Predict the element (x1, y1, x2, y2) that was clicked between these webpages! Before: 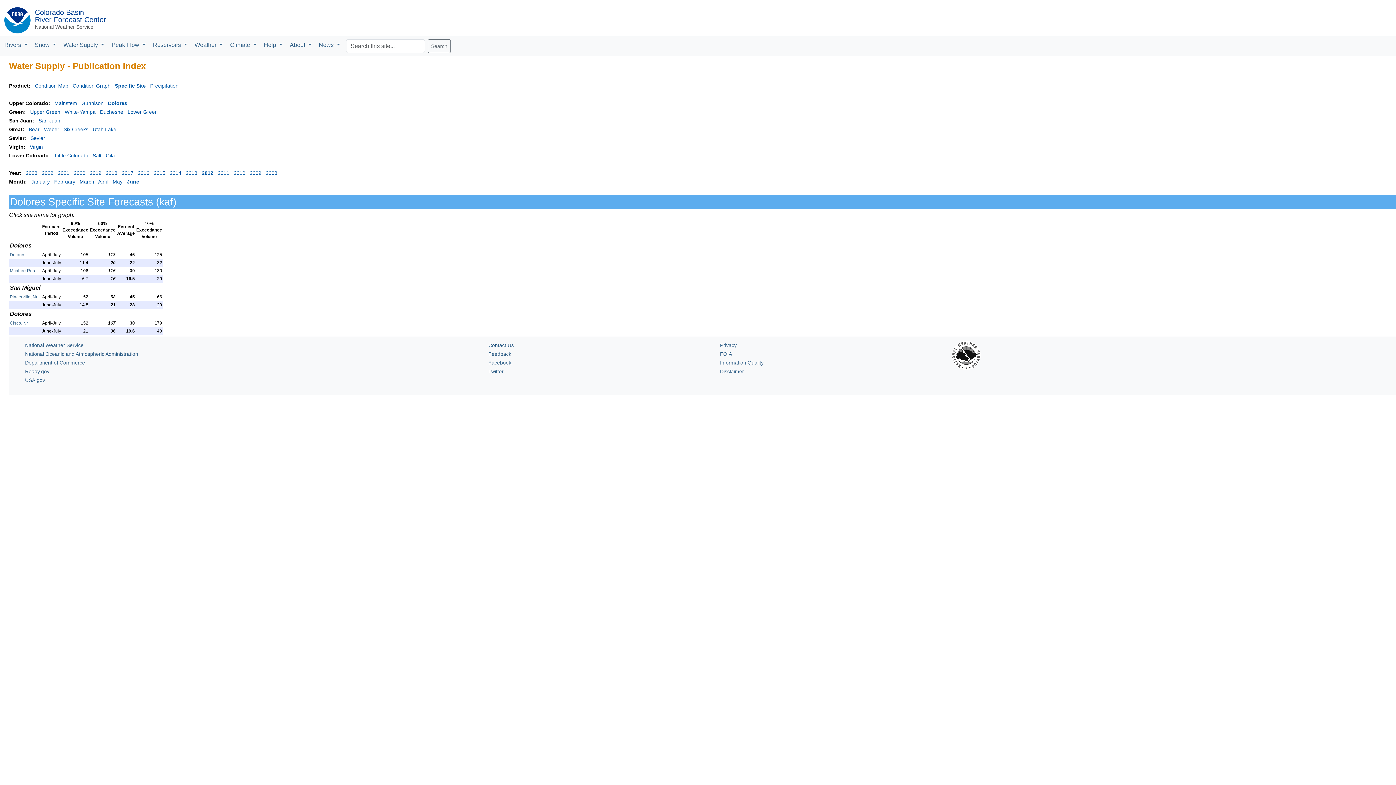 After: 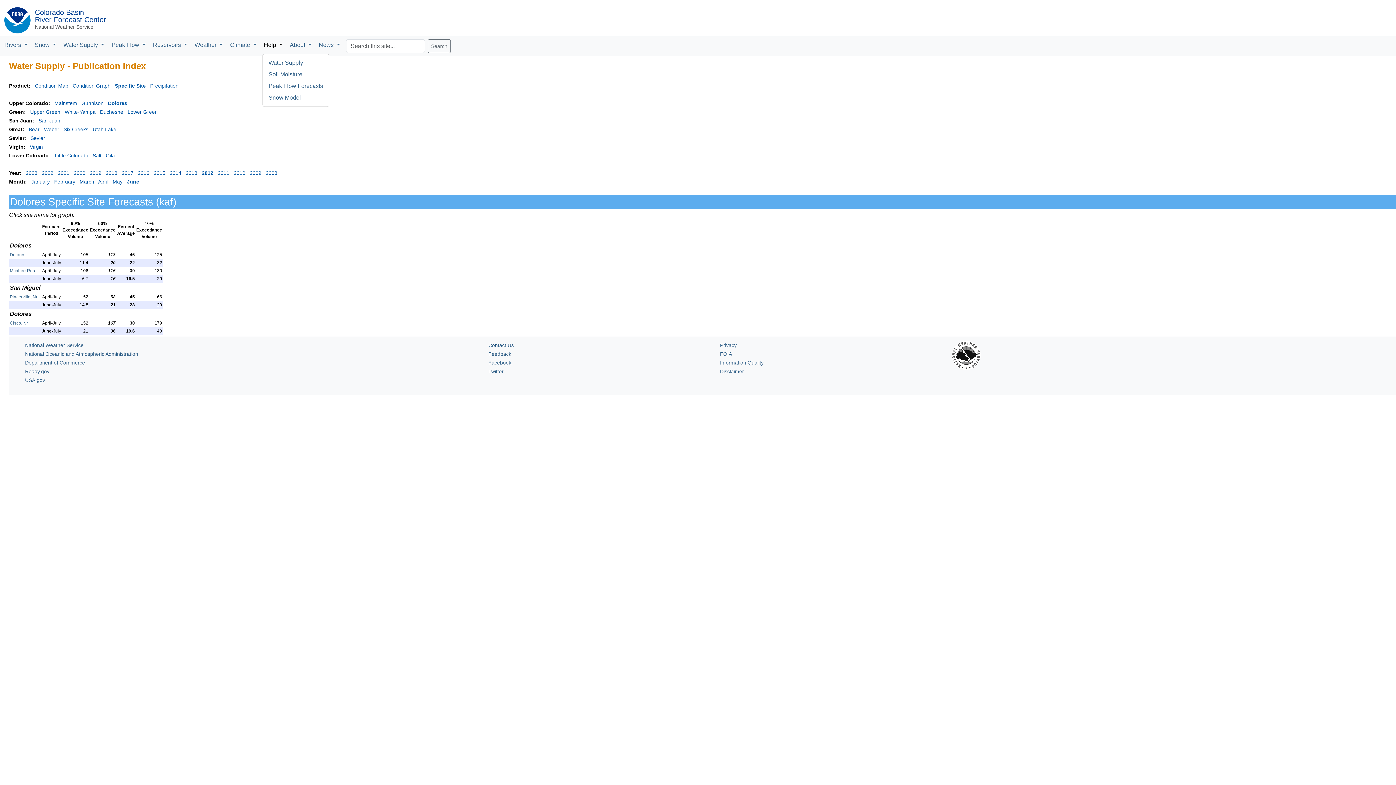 Action: label: Help  bbox: (262, 39, 288, 50)